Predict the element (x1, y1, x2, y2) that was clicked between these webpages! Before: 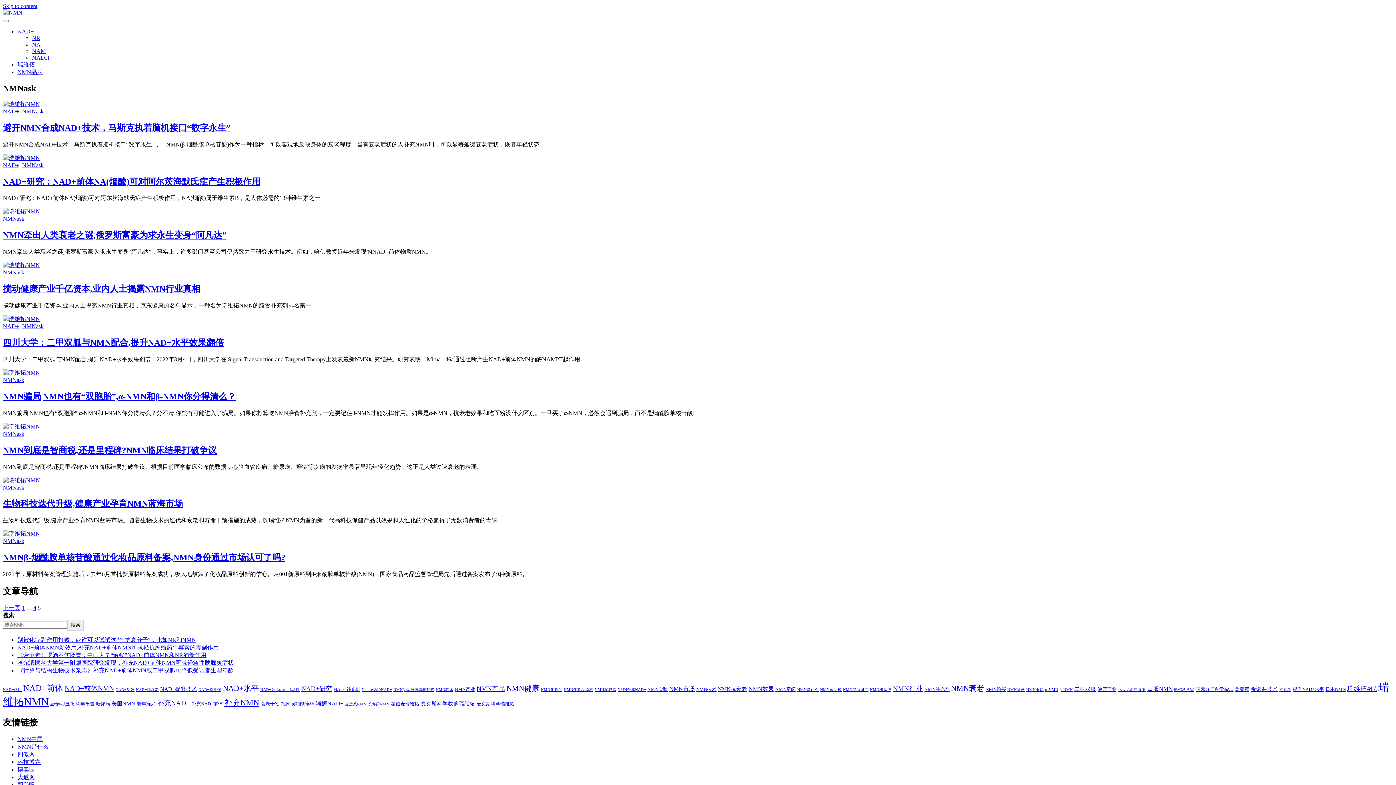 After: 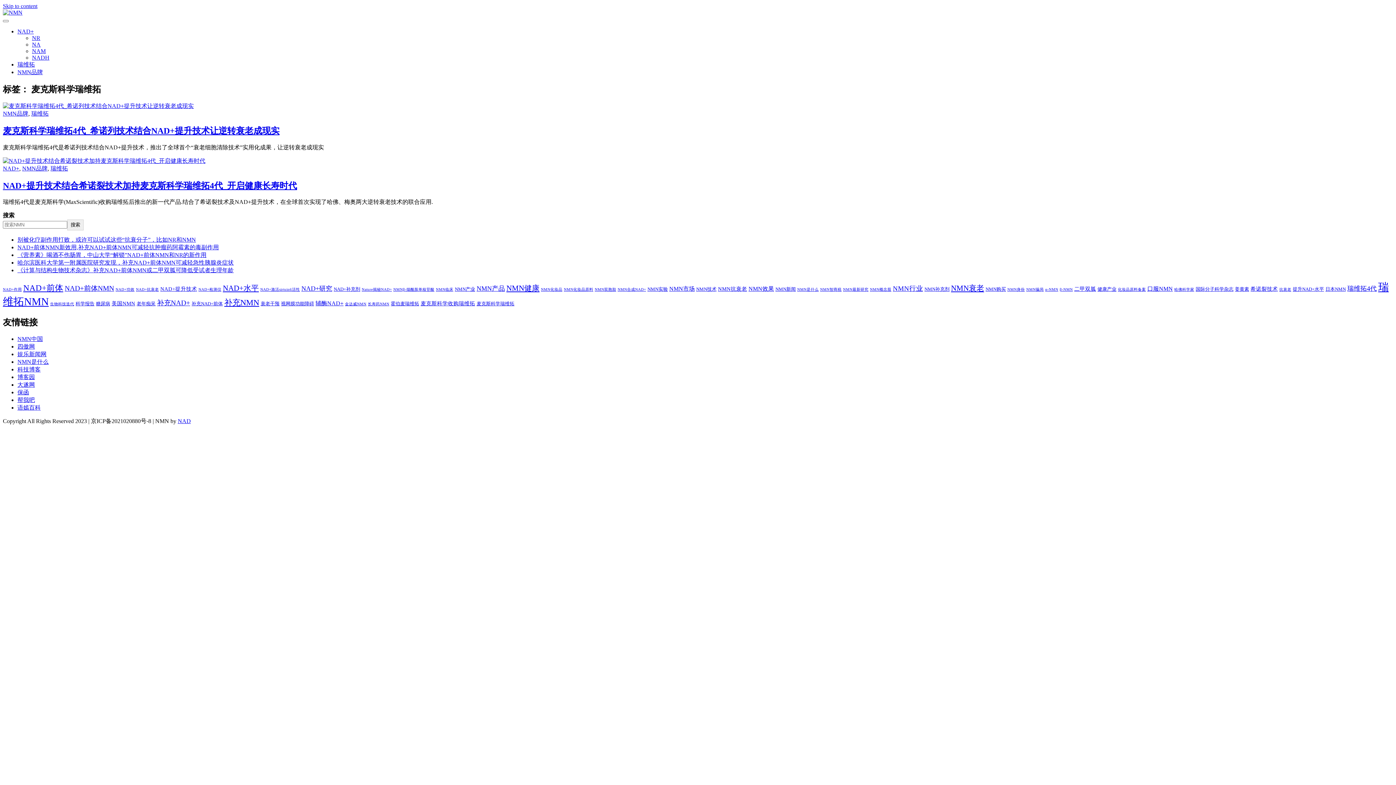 Action: label: 麦克斯科学瑞维拓 (2个项目) bbox: (476, 701, 514, 706)